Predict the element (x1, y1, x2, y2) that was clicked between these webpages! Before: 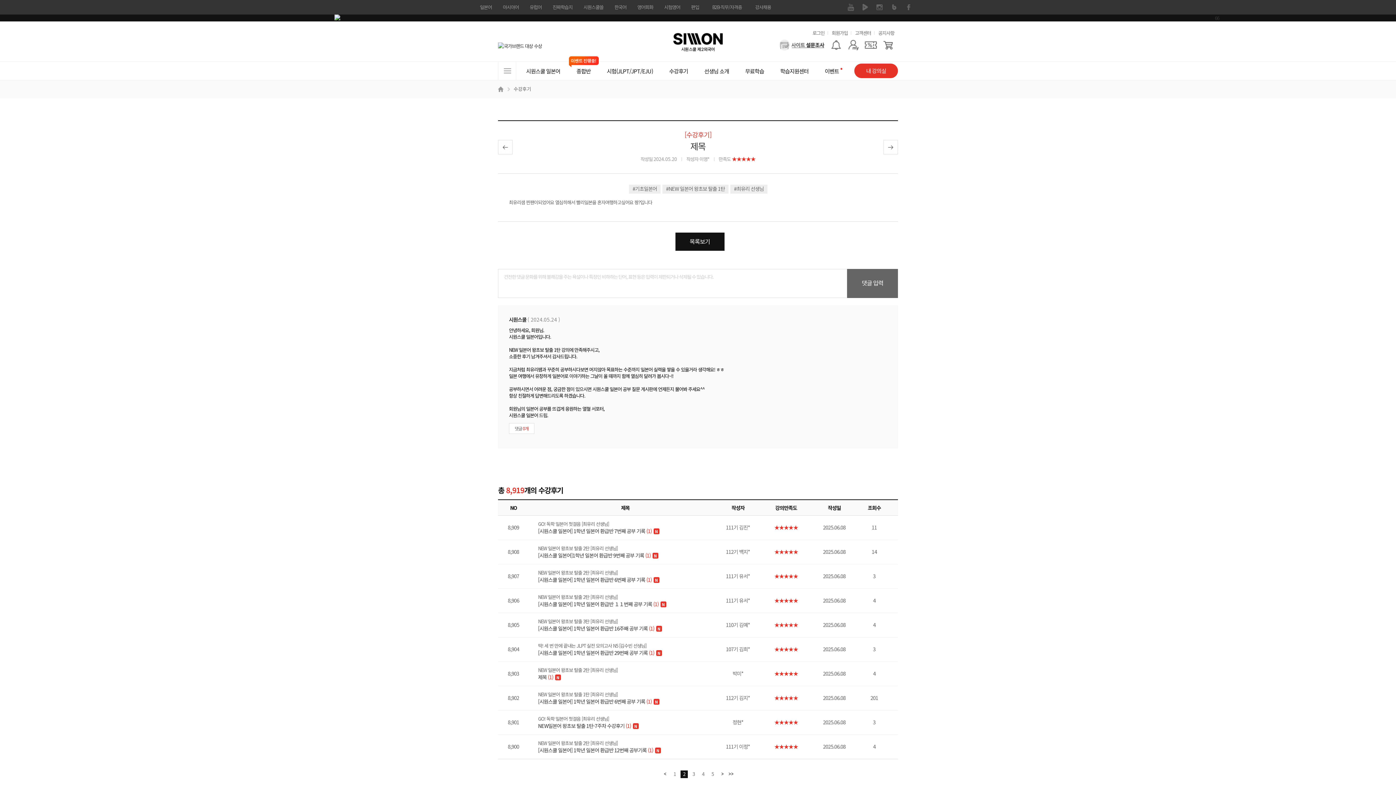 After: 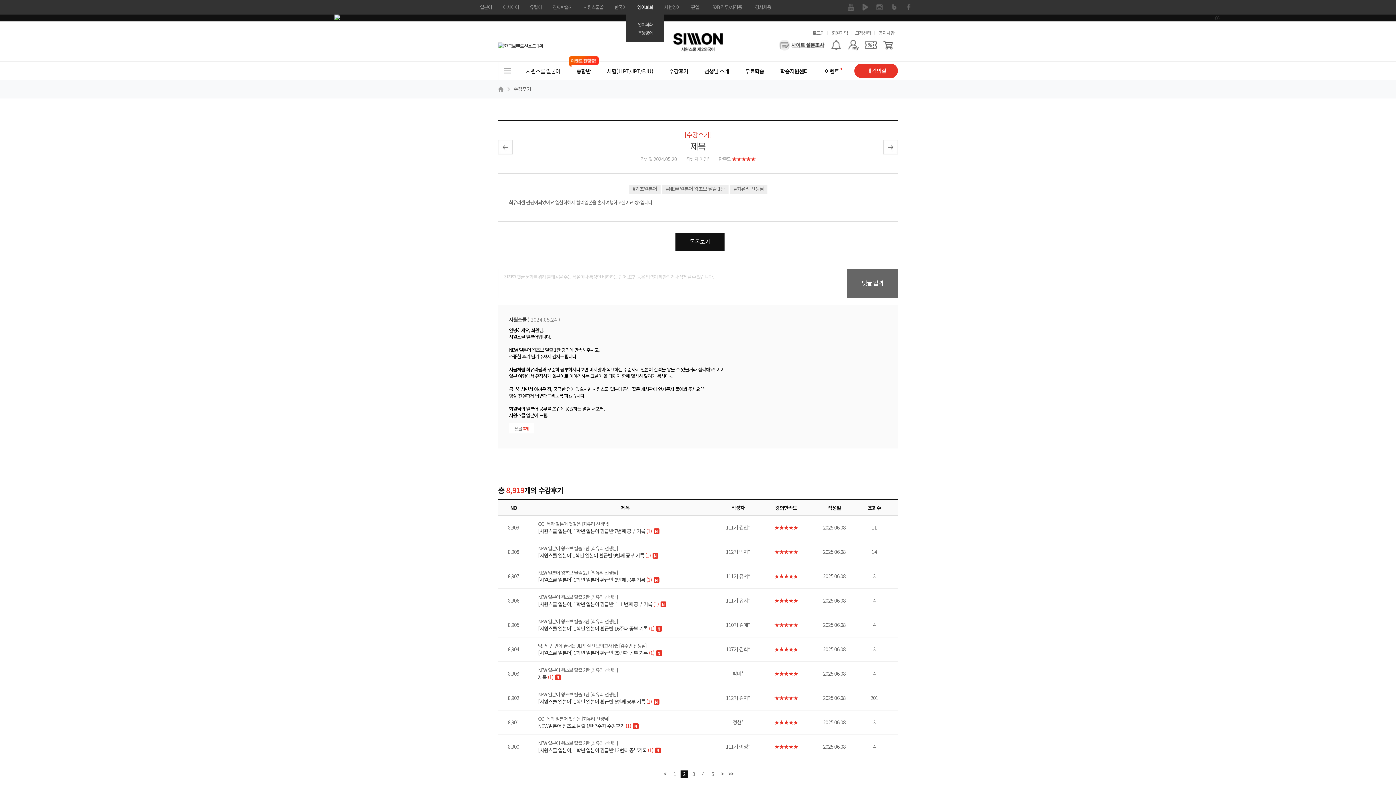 Action: bbox: (632, 0, 658, 14) label: 영어회화